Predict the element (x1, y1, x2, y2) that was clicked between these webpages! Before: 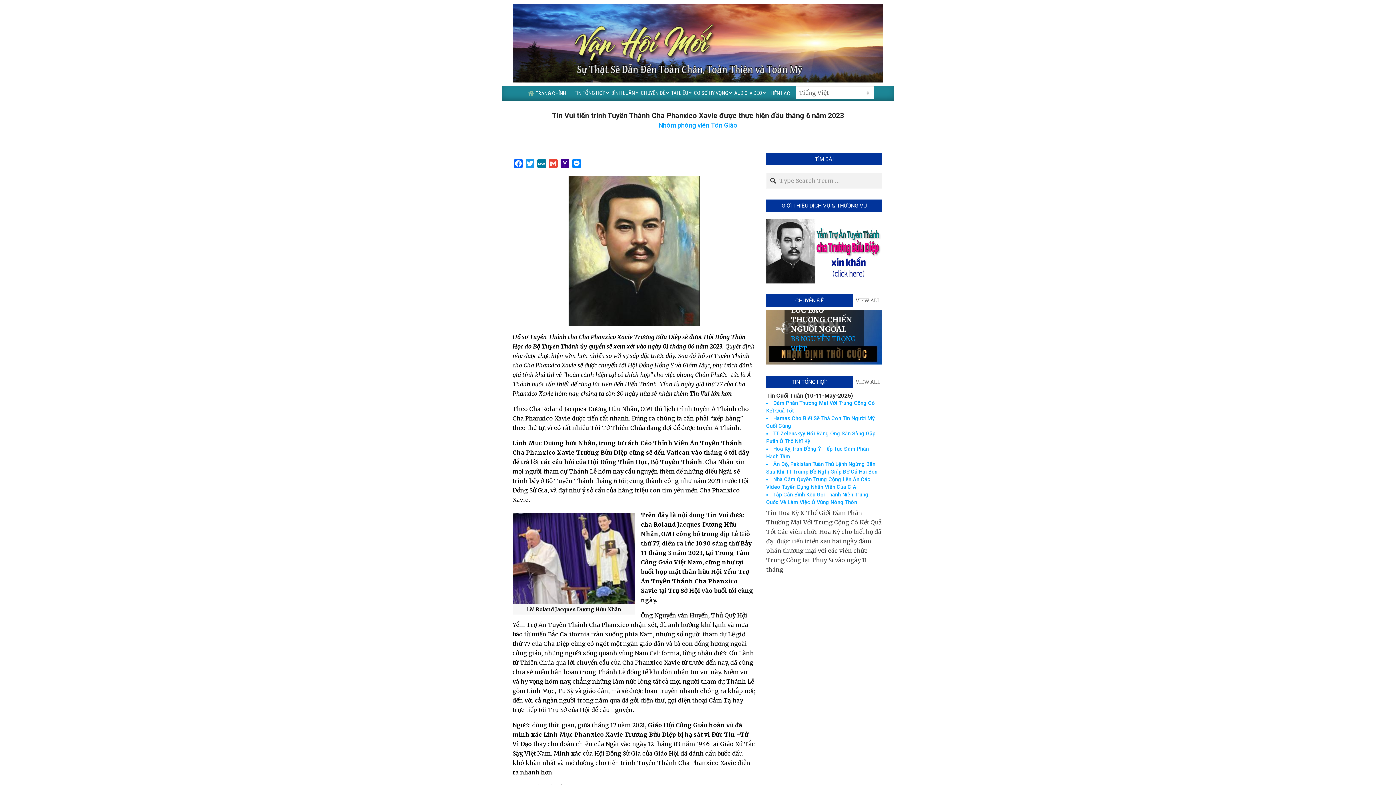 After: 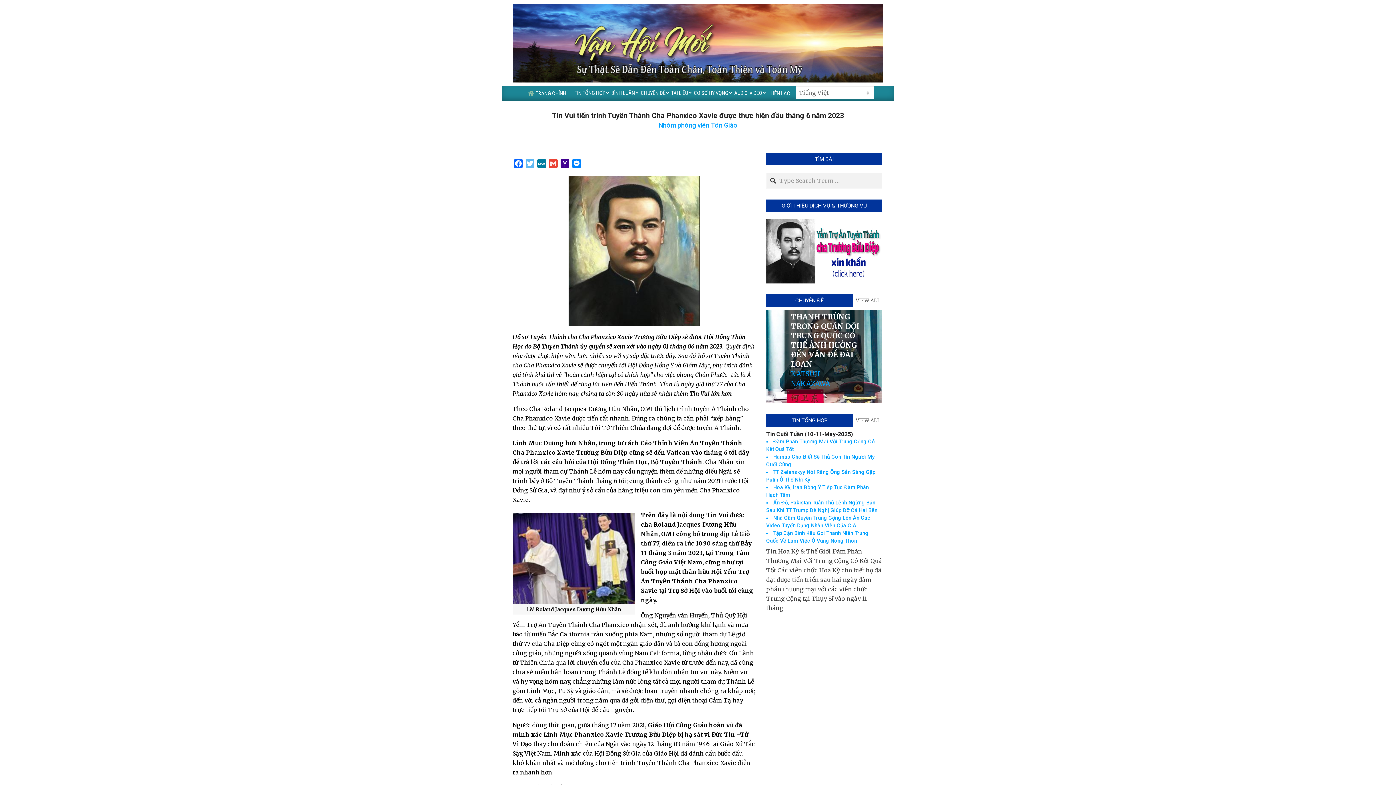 Action: label: Twitter bbox: (524, 159, 536, 170)